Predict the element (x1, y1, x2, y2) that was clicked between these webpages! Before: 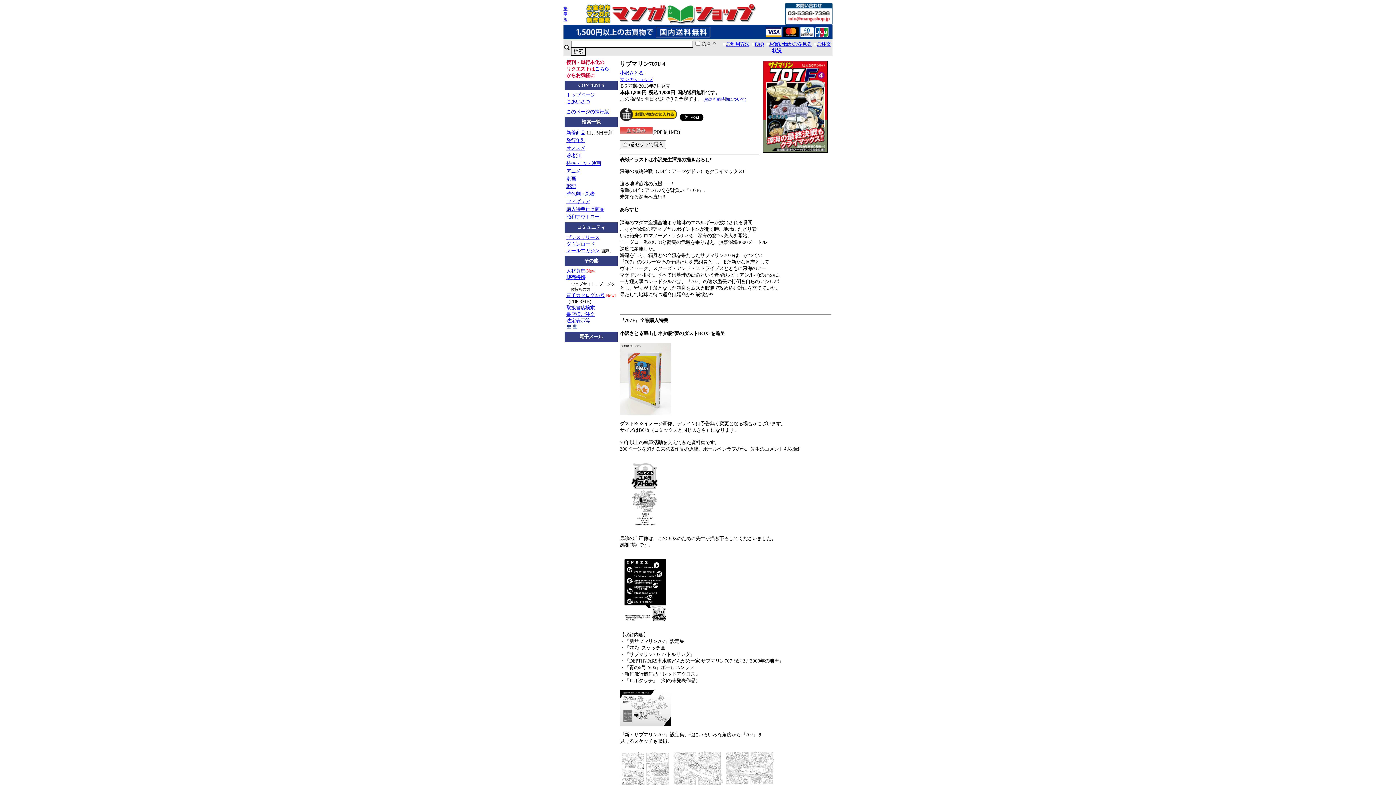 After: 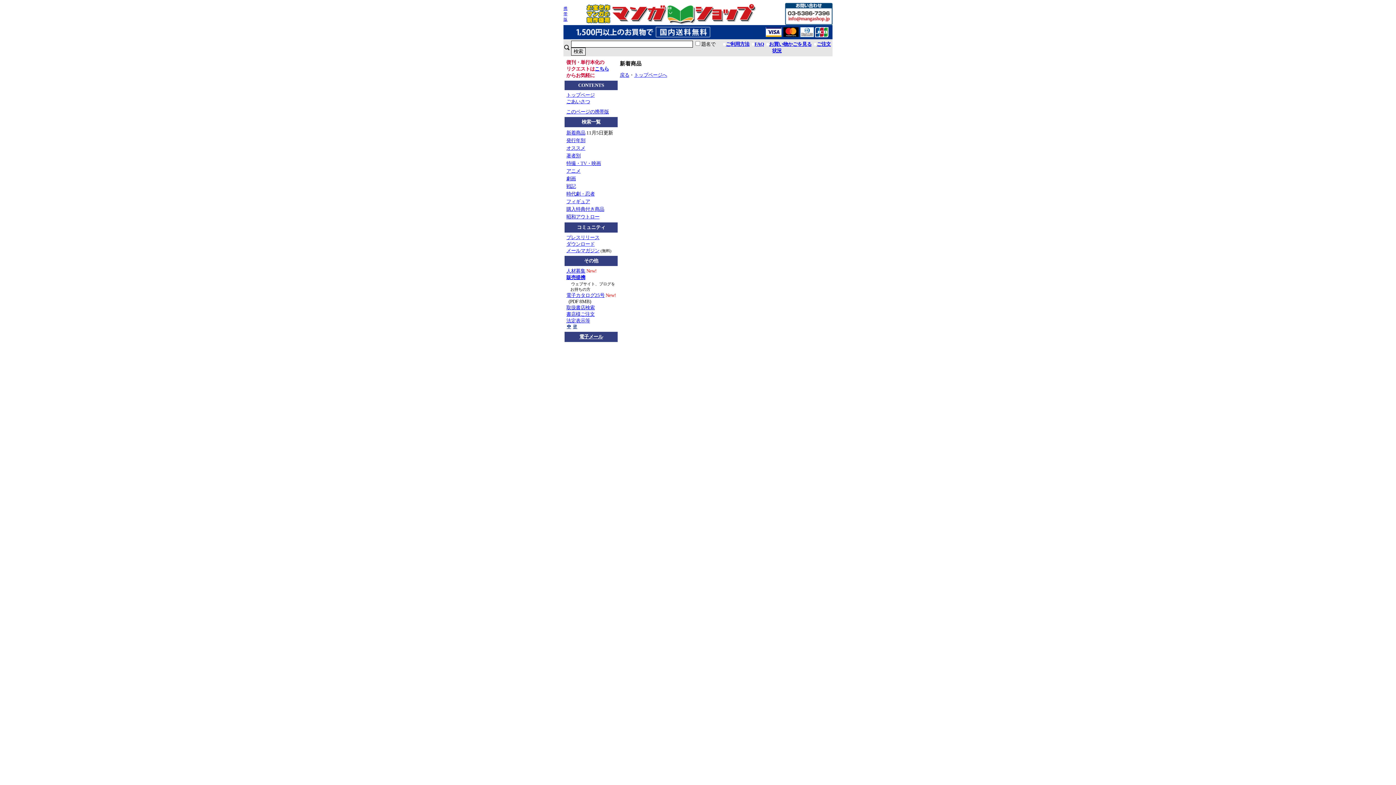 Action: label: 新着商品 bbox: (566, 130, 585, 135)